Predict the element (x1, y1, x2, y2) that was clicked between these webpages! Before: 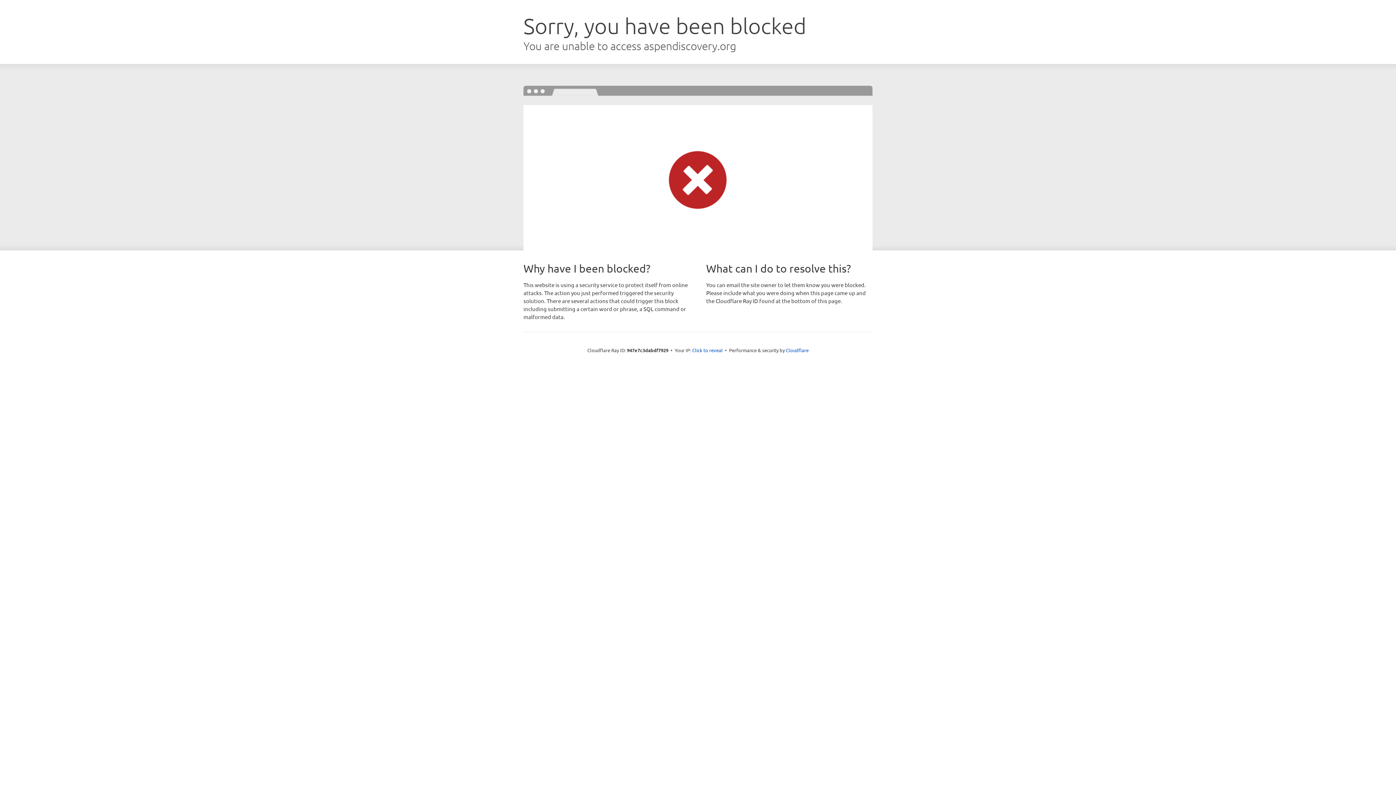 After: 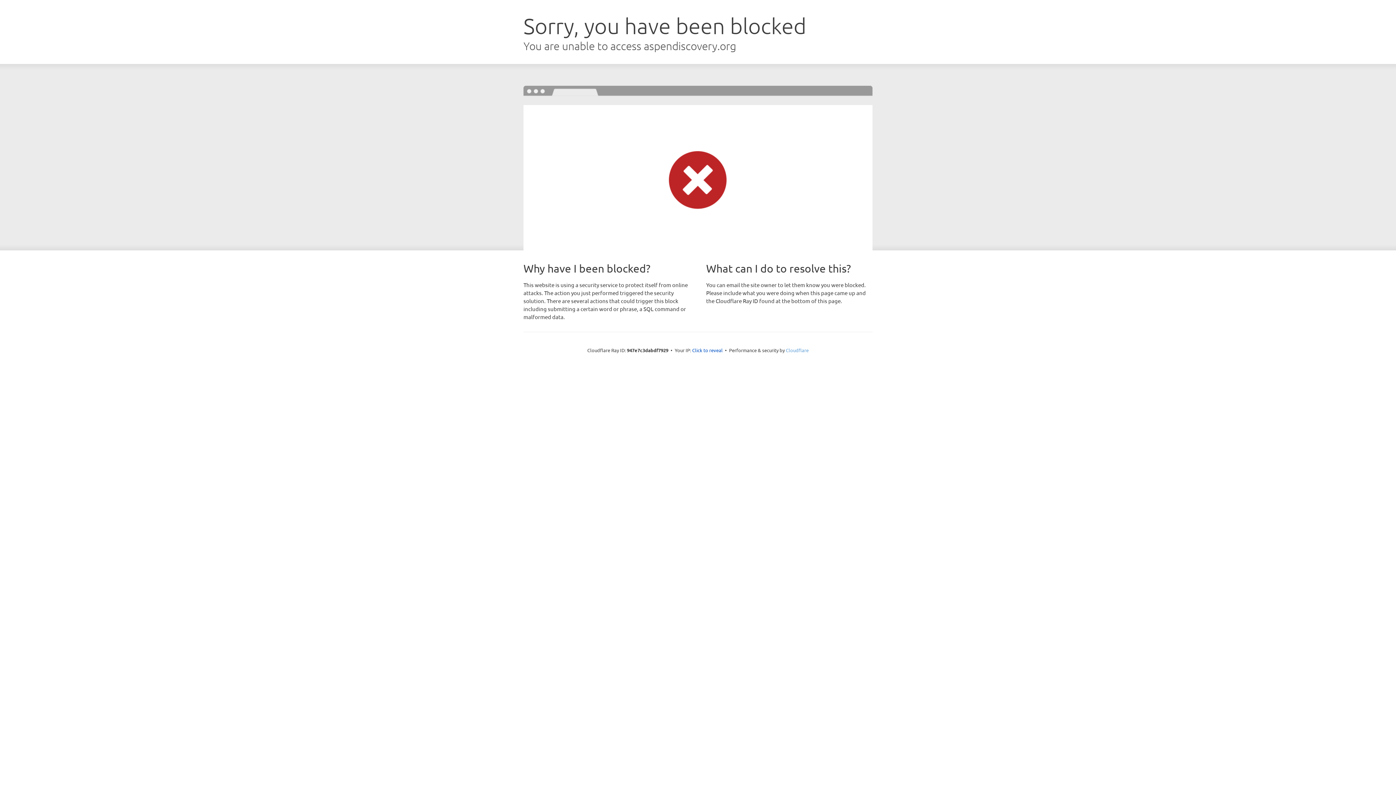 Action: bbox: (786, 347, 808, 353) label: Cloudflare